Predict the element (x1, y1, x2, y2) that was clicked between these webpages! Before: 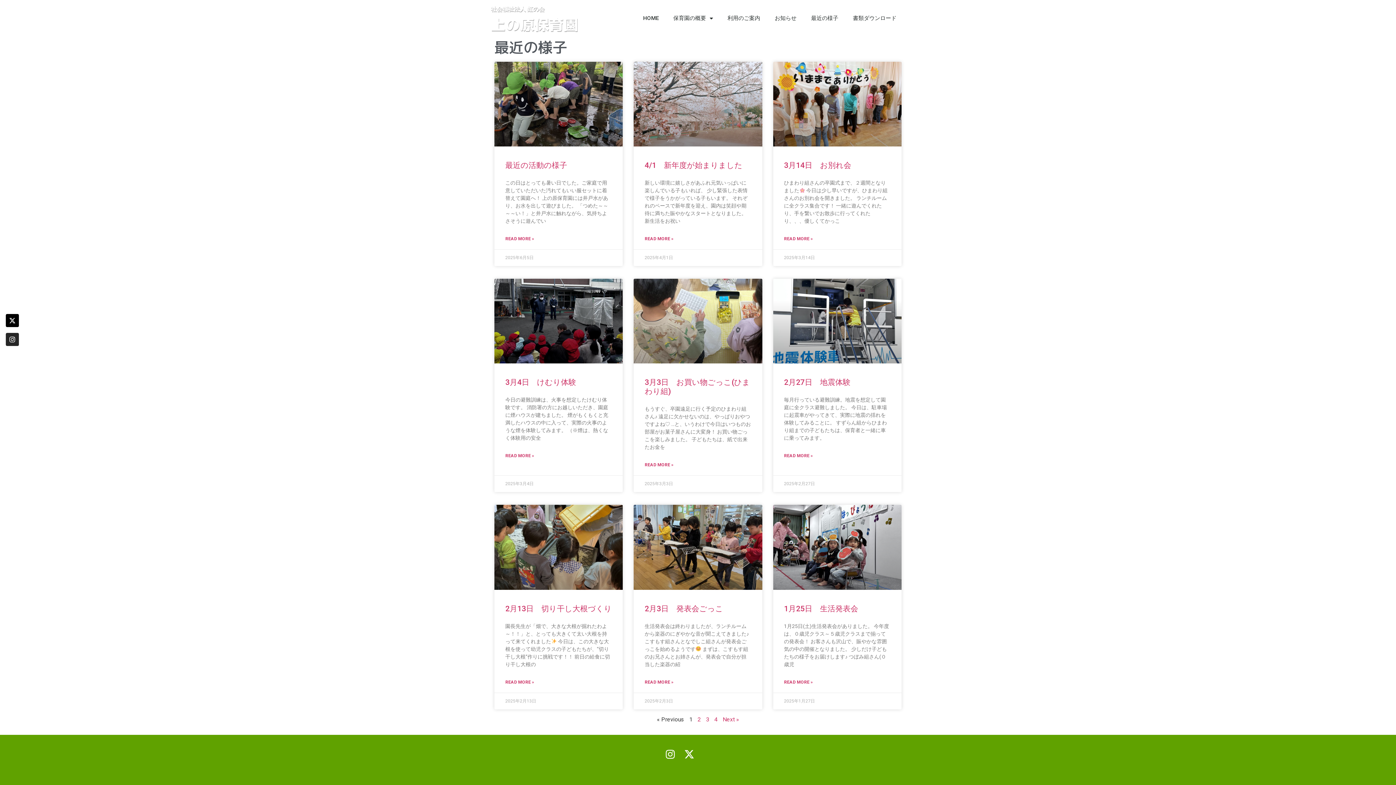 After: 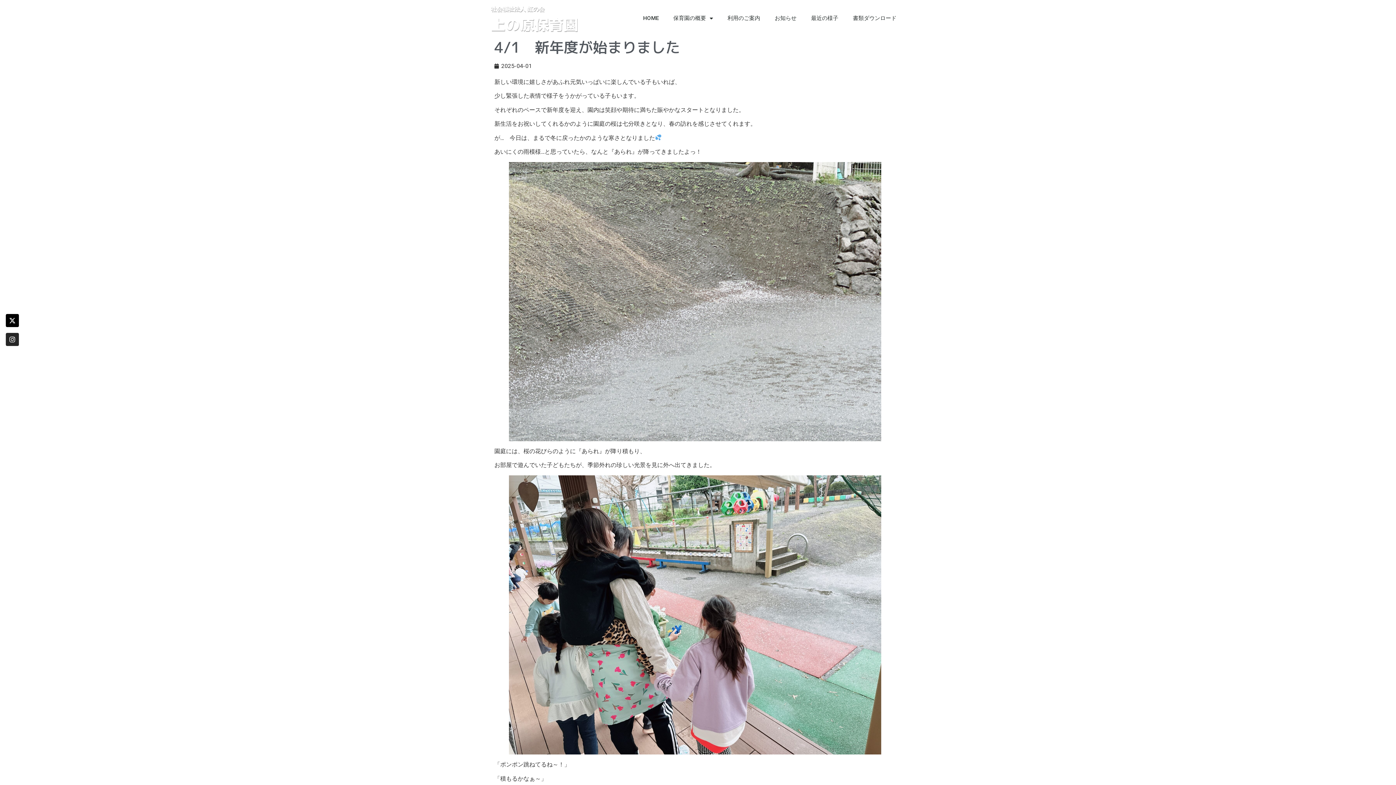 Action: bbox: (644, 161, 742, 169) label: 4/1　新年度が始まりました